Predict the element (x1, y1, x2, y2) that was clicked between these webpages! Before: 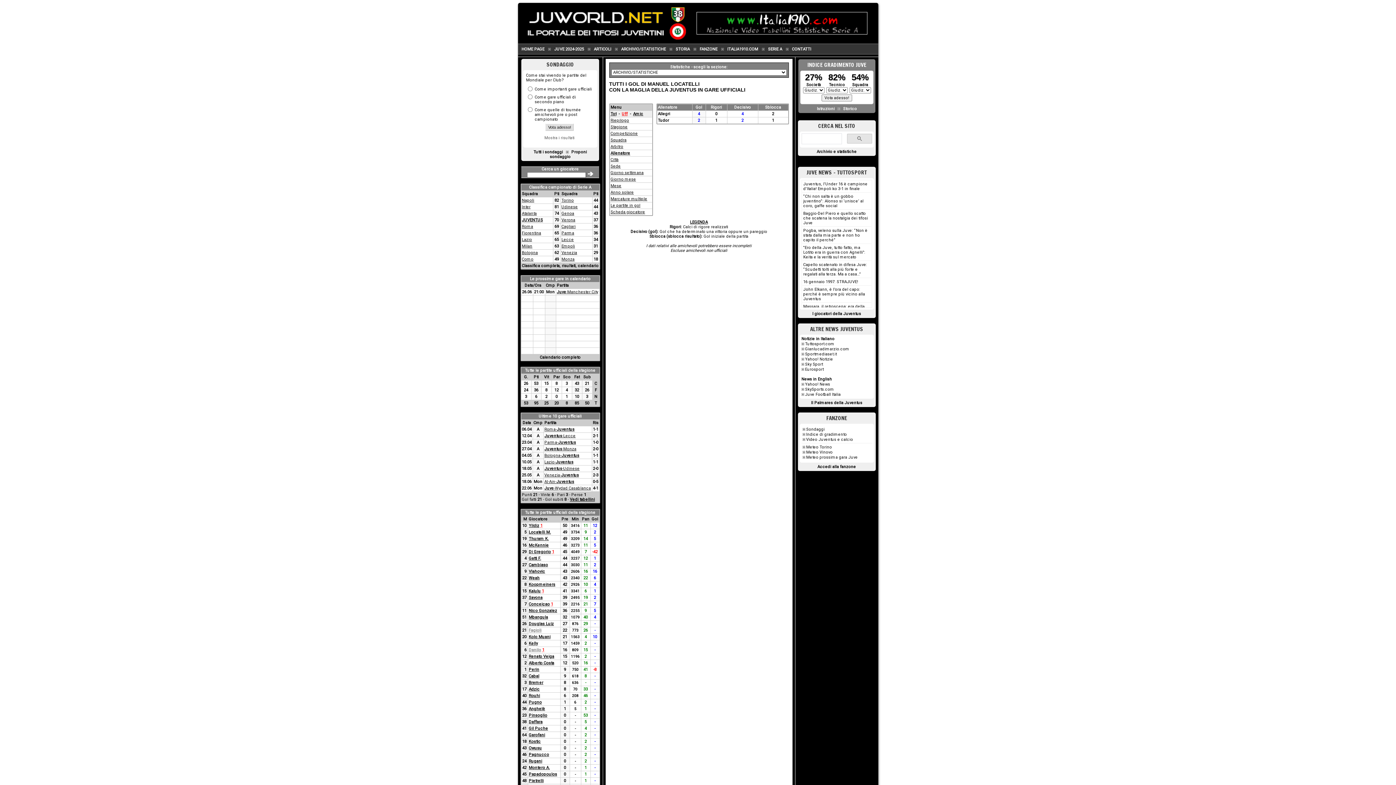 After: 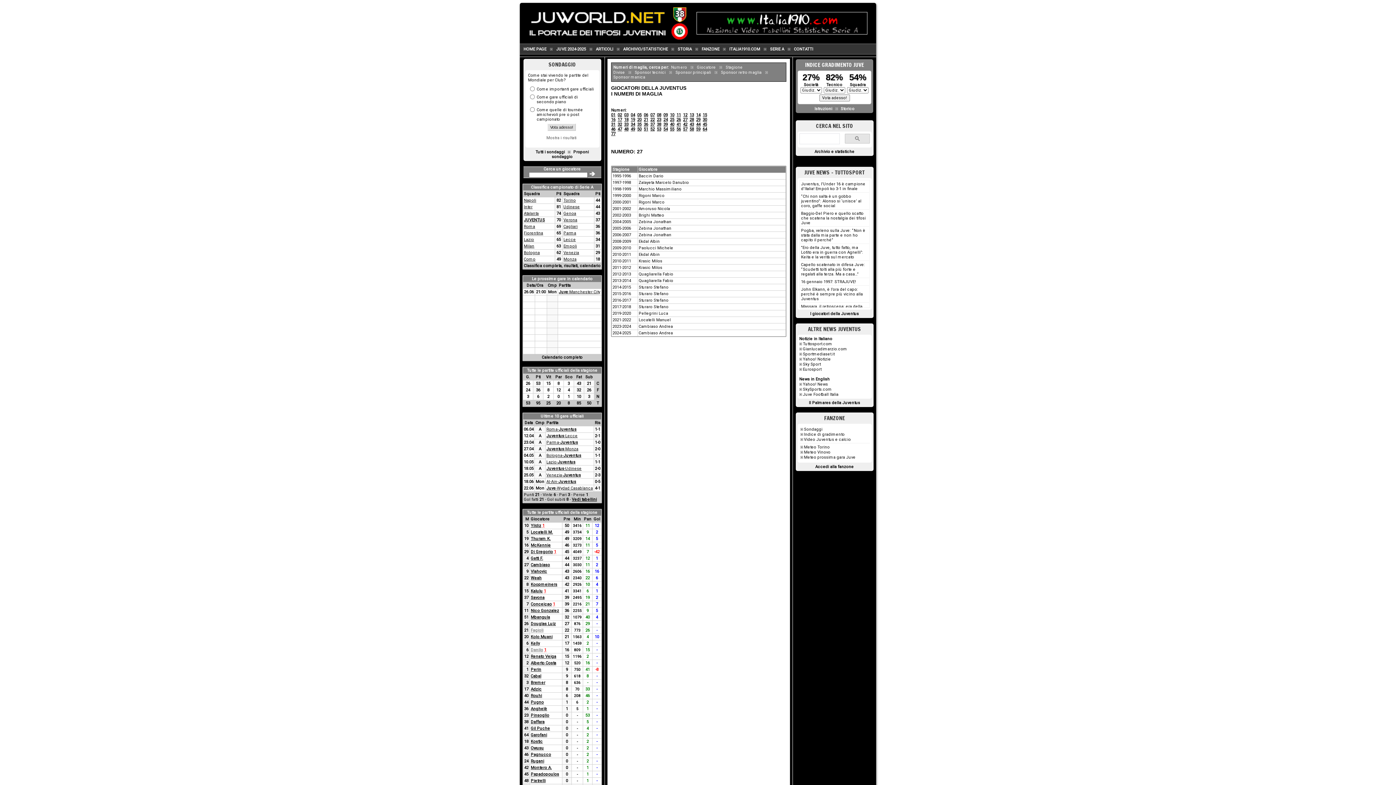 Action: bbox: (522, 562, 526, 567) label: 27